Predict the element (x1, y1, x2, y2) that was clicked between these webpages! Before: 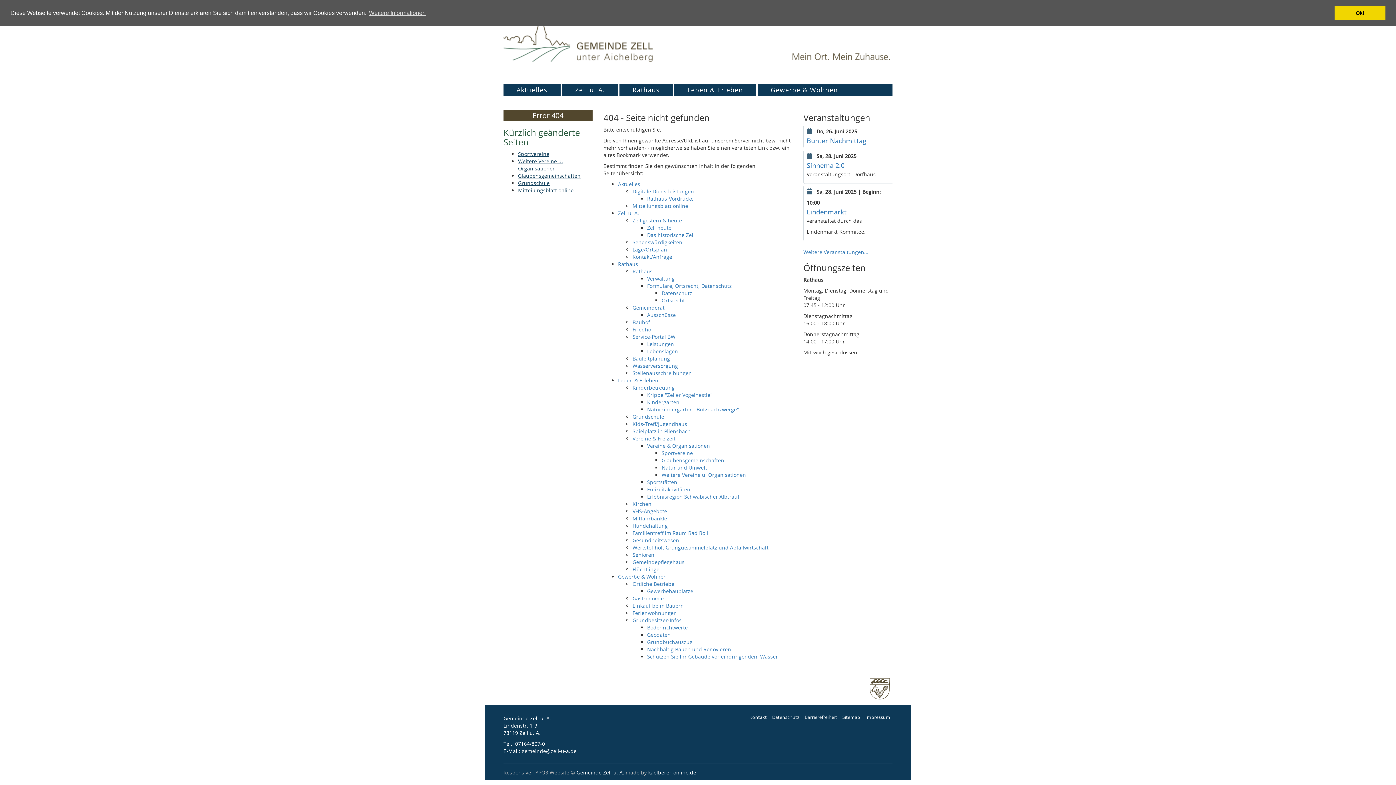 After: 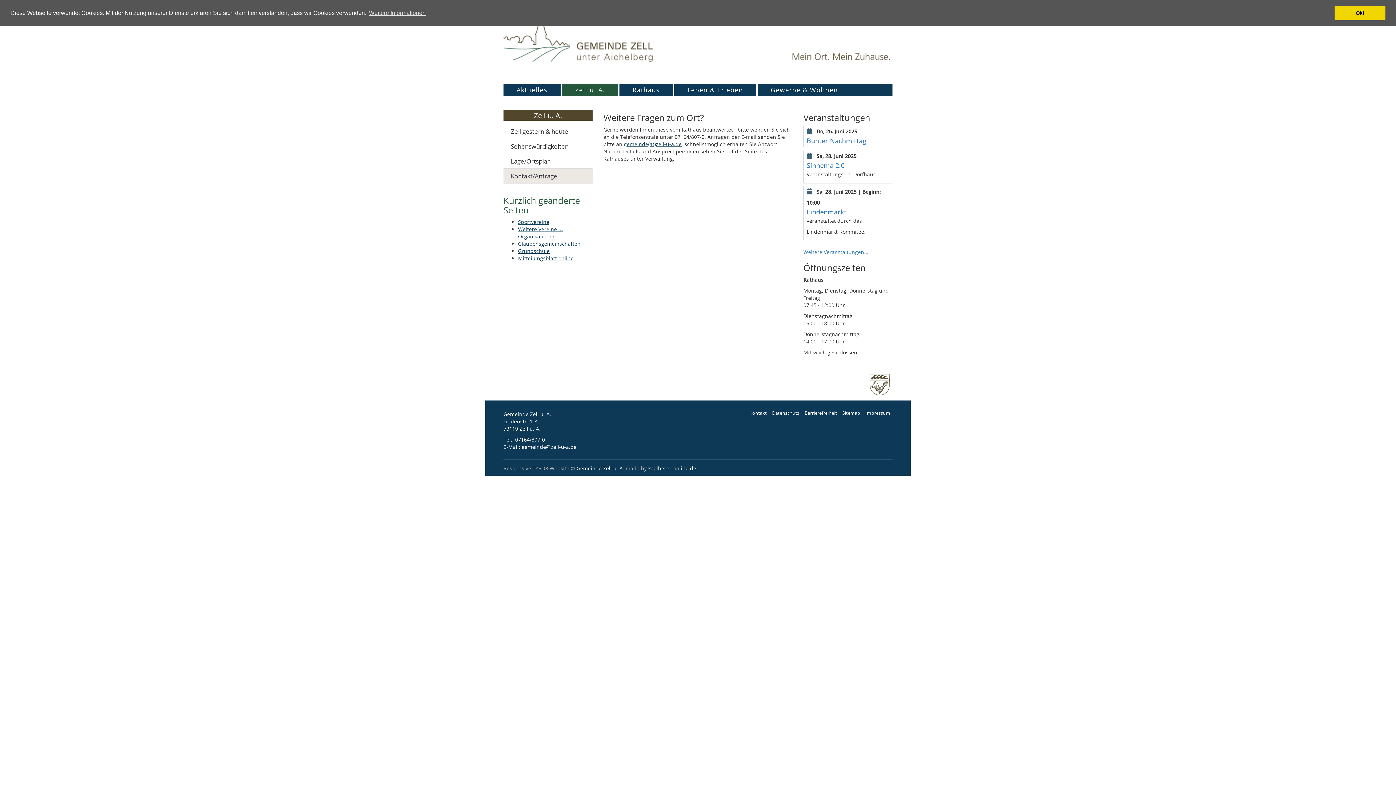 Action: bbox: (632, 253, 672, 260) label: Kontakt/Anfrage